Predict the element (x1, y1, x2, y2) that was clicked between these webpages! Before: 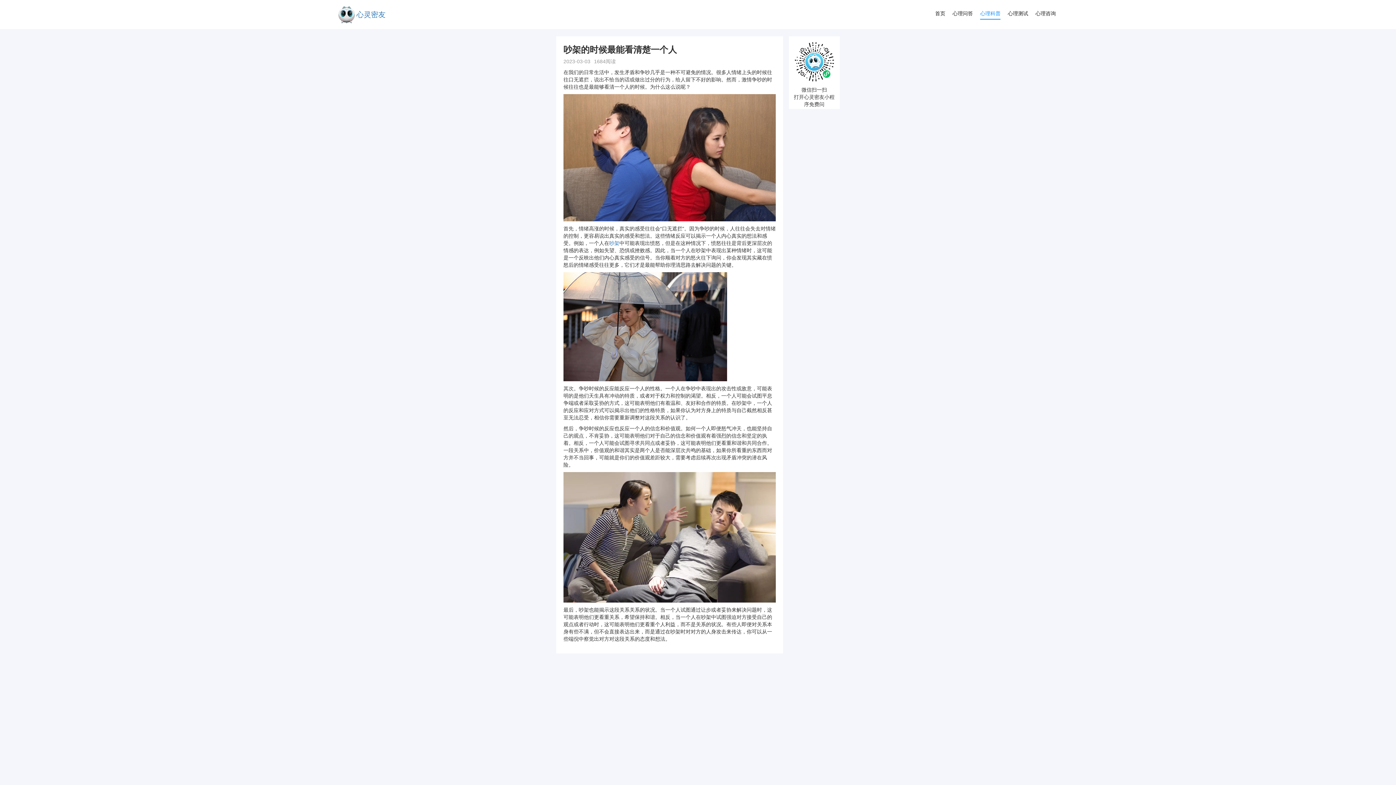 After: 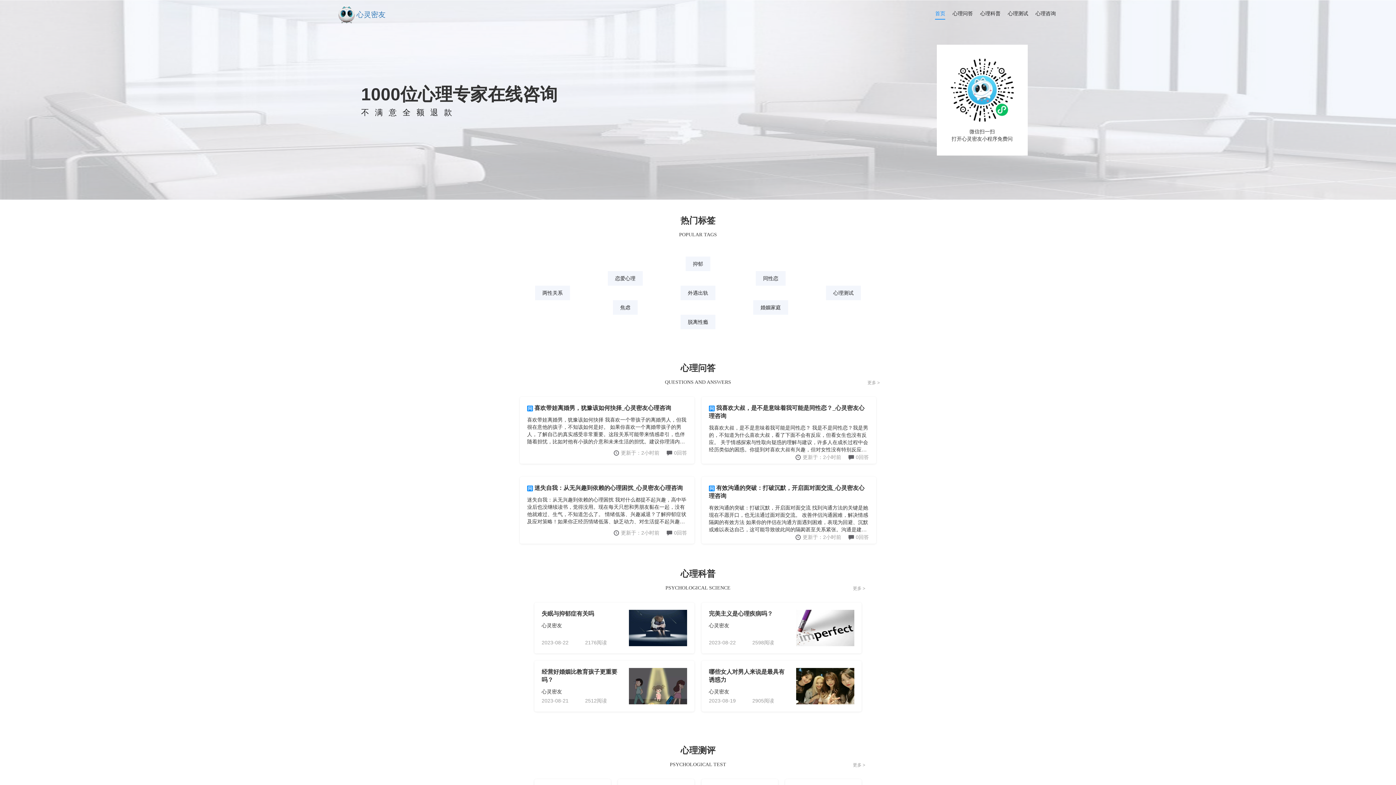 Action: bbox: (935, 9, 945, 19) label: 首页